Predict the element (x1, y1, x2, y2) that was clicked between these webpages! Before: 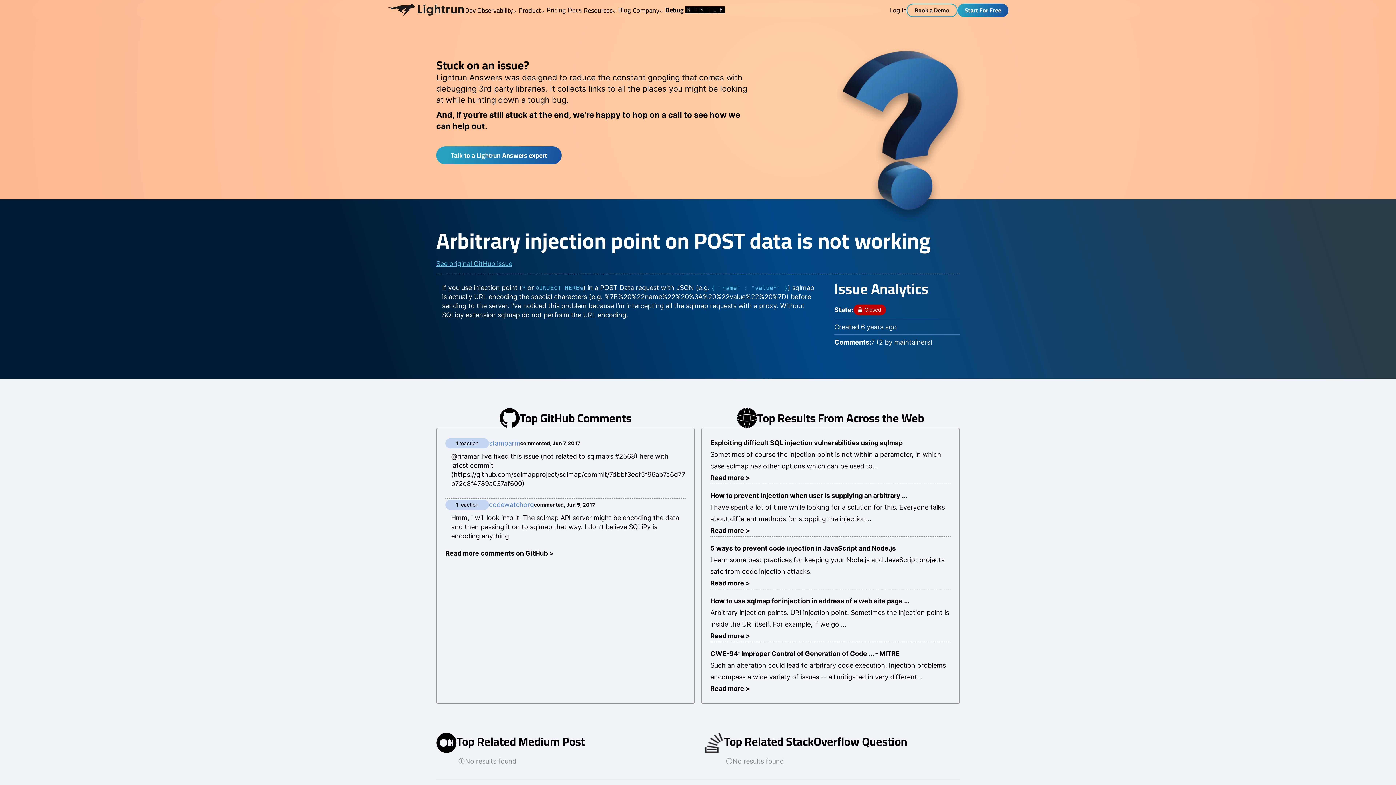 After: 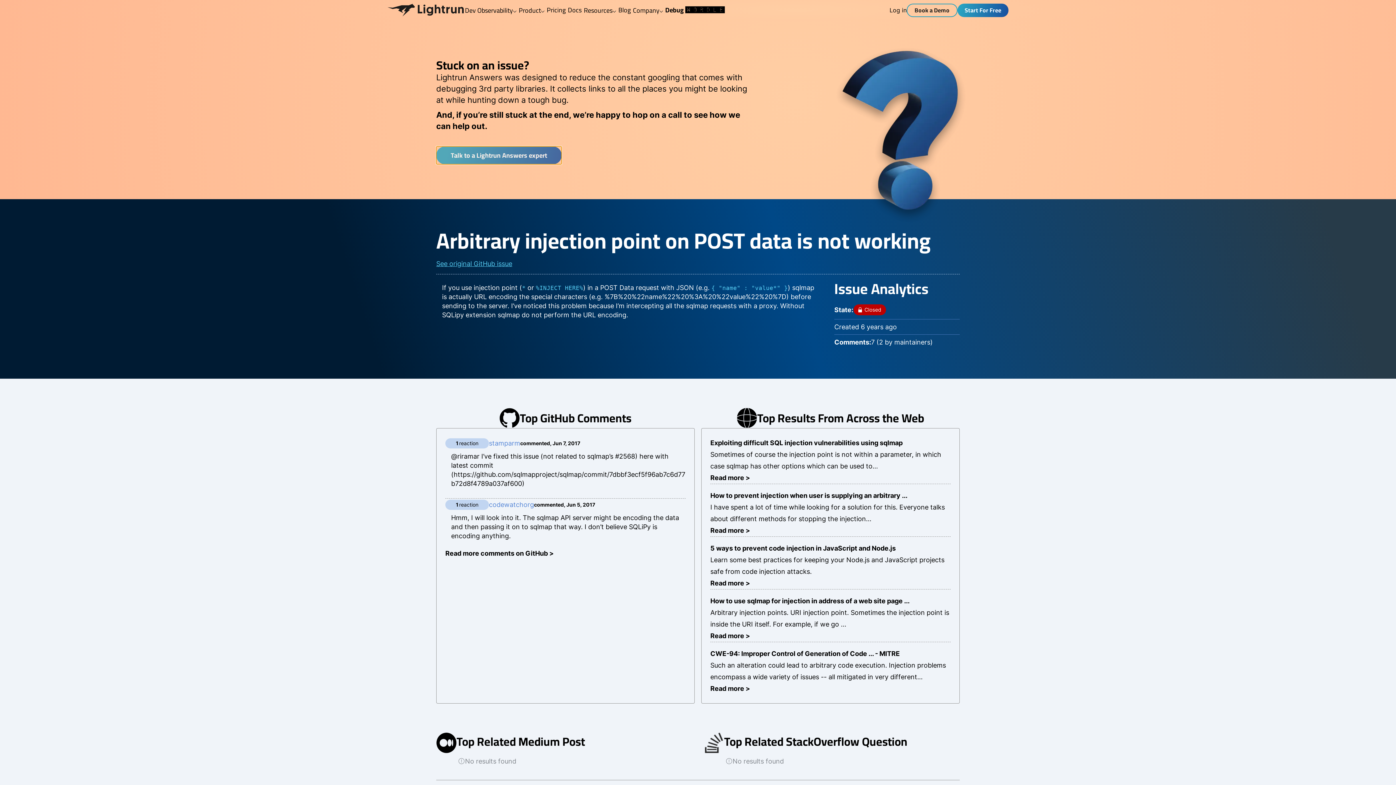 Action: bbox: (436, 146, 561, 164) label: Talk to a Lightrun Answers expert